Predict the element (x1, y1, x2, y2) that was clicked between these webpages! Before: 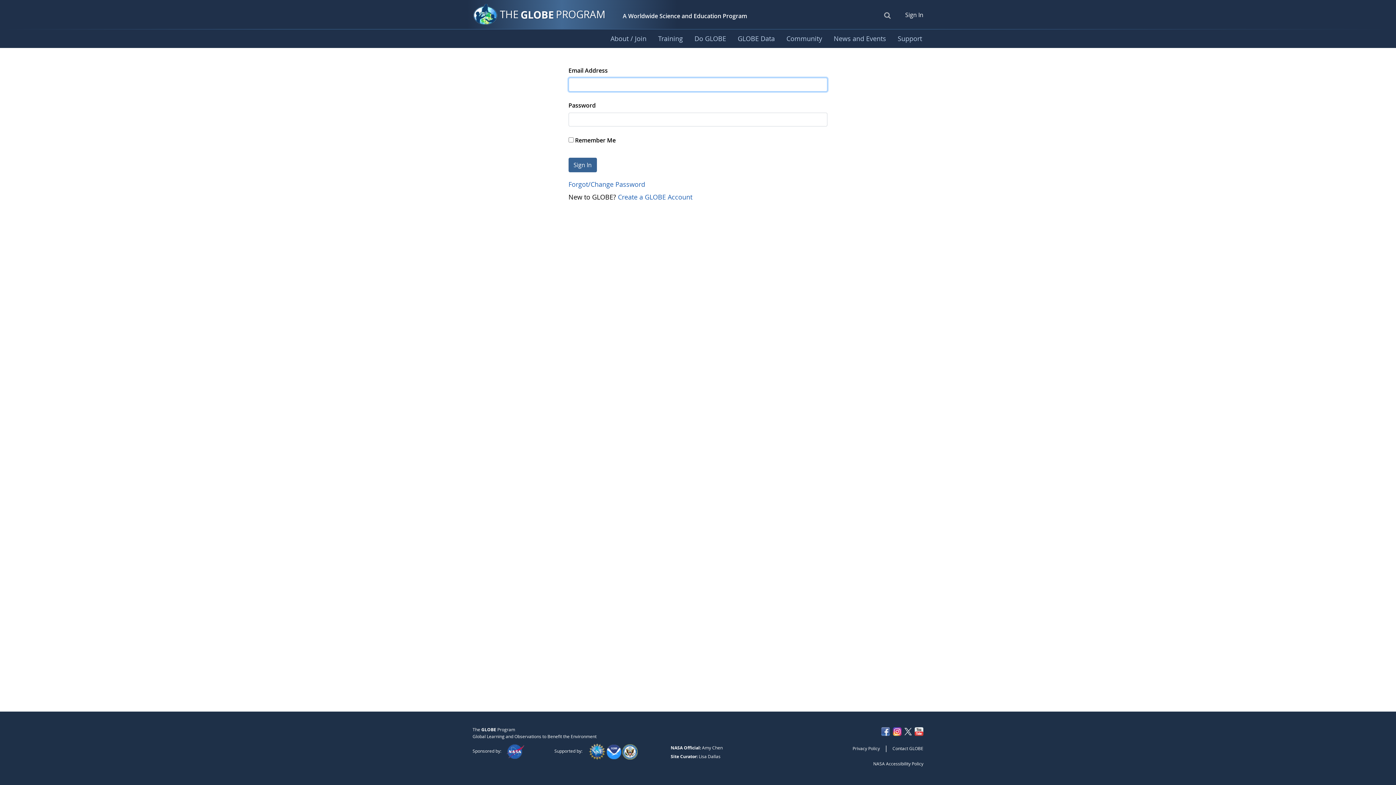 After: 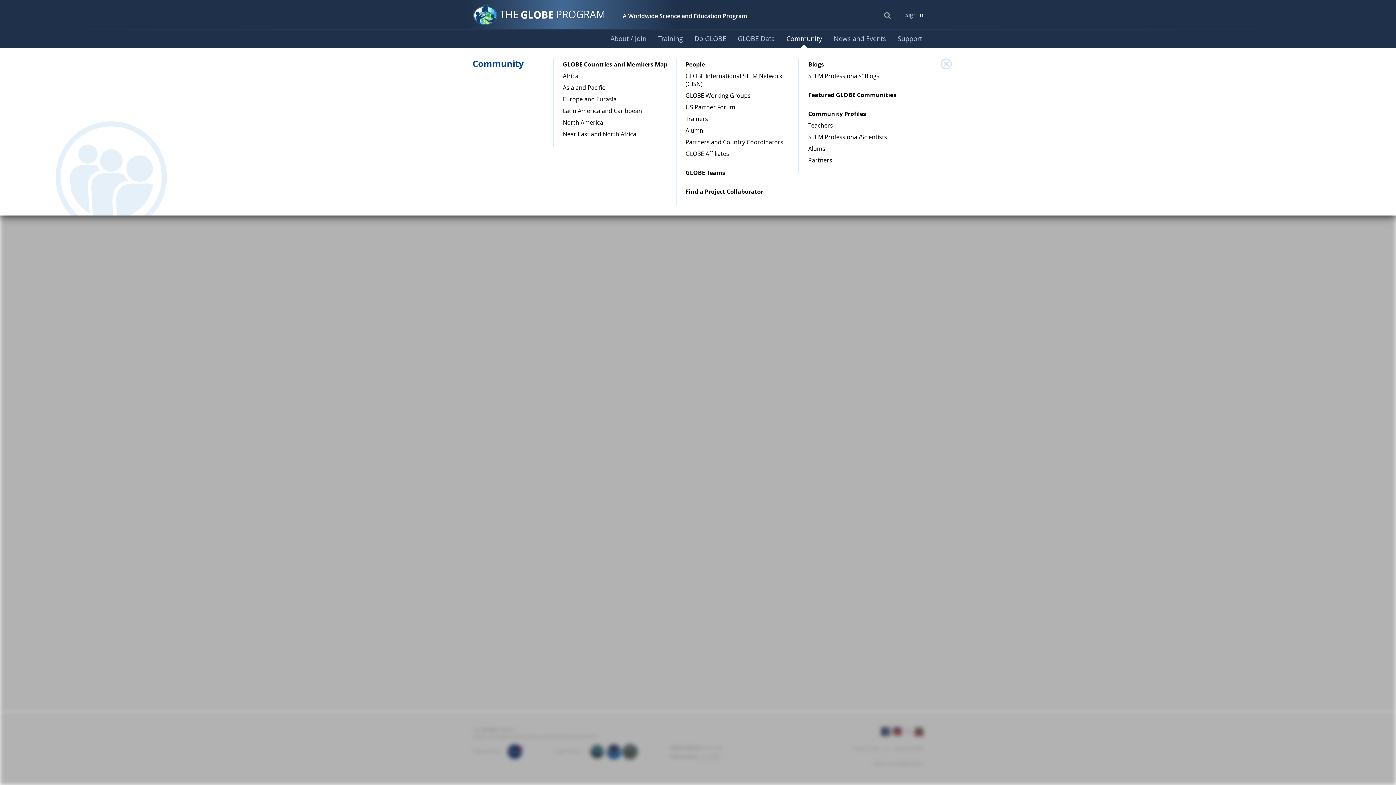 Action: label: Community bbox: (780, 29, 828, 48)